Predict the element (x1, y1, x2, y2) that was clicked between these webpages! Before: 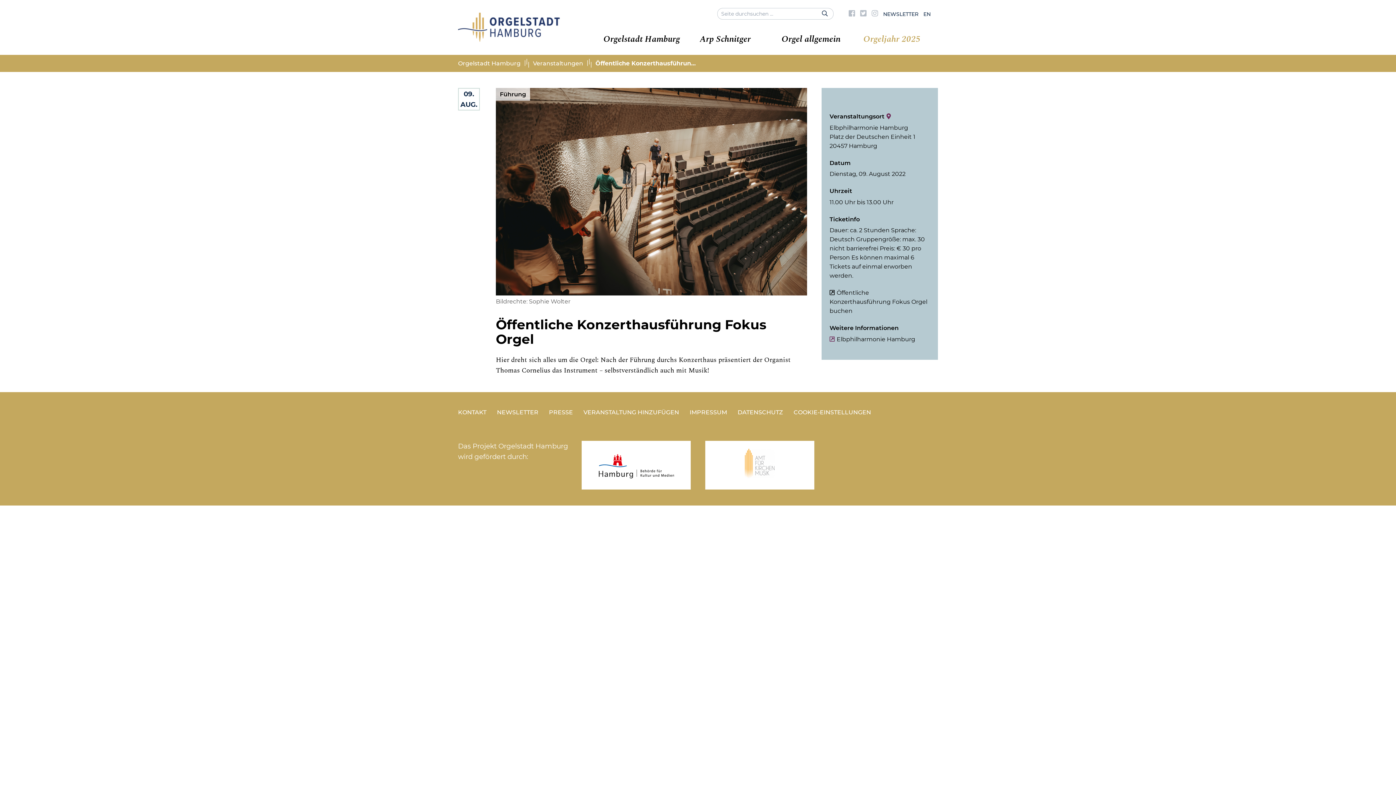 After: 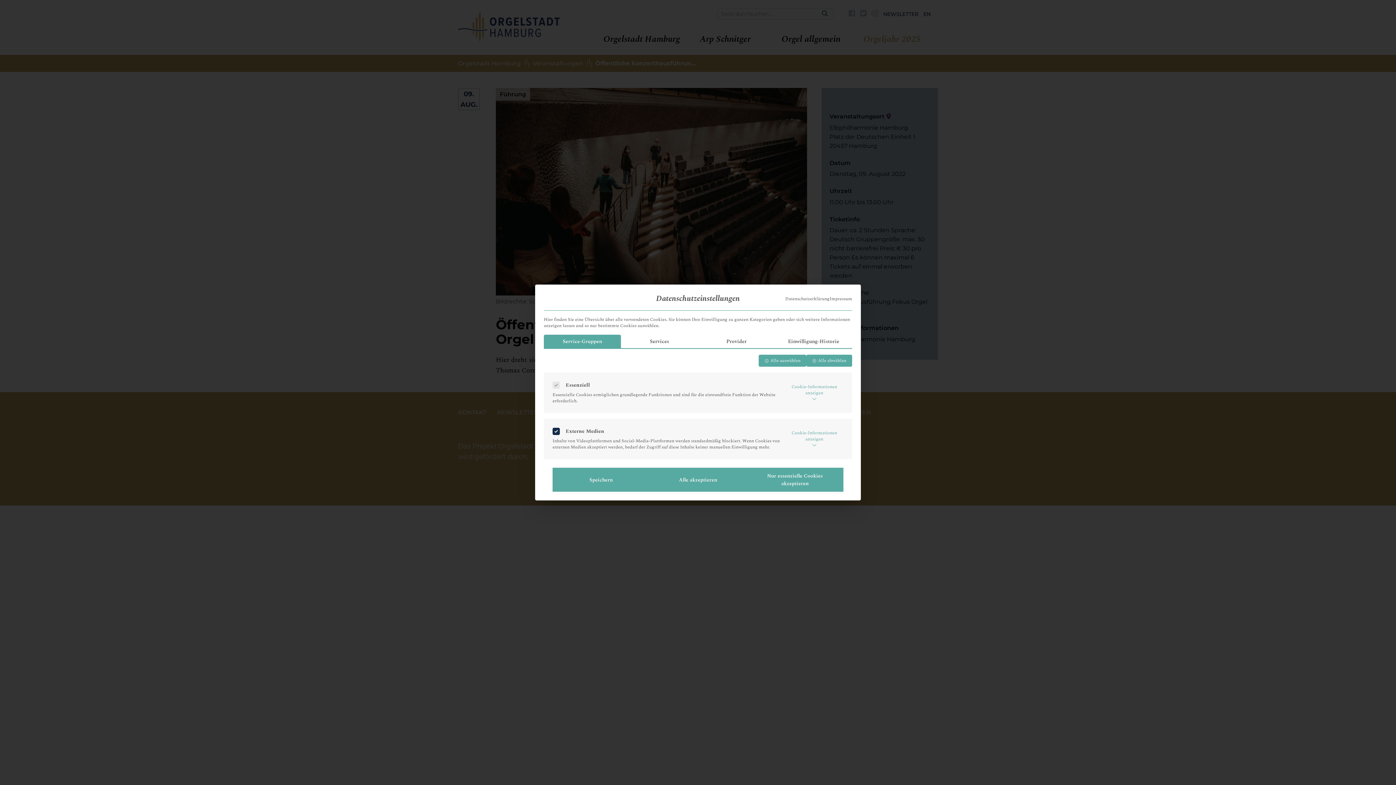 Action: bbox: (786, 358, 860, 367) label: COOKIE-EINSTELLUNGEN